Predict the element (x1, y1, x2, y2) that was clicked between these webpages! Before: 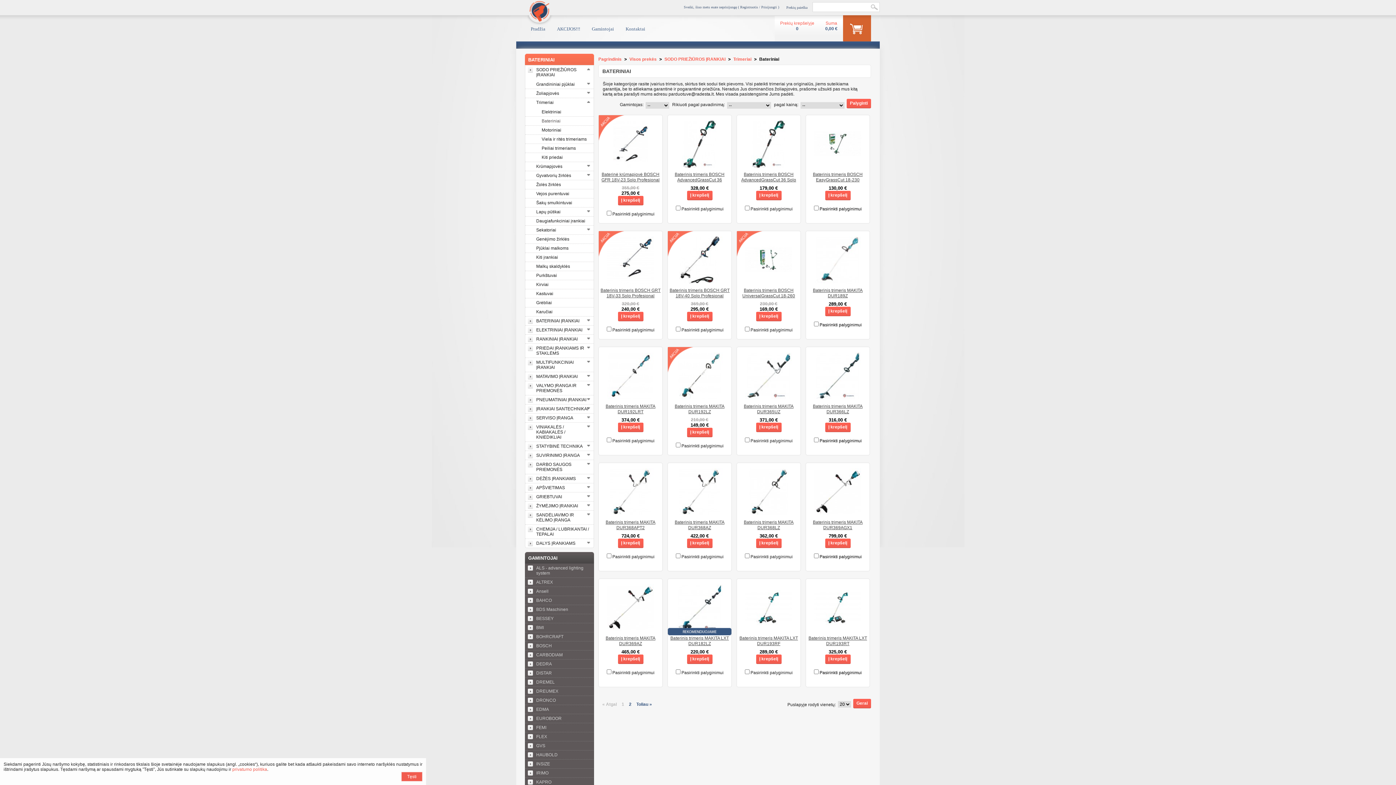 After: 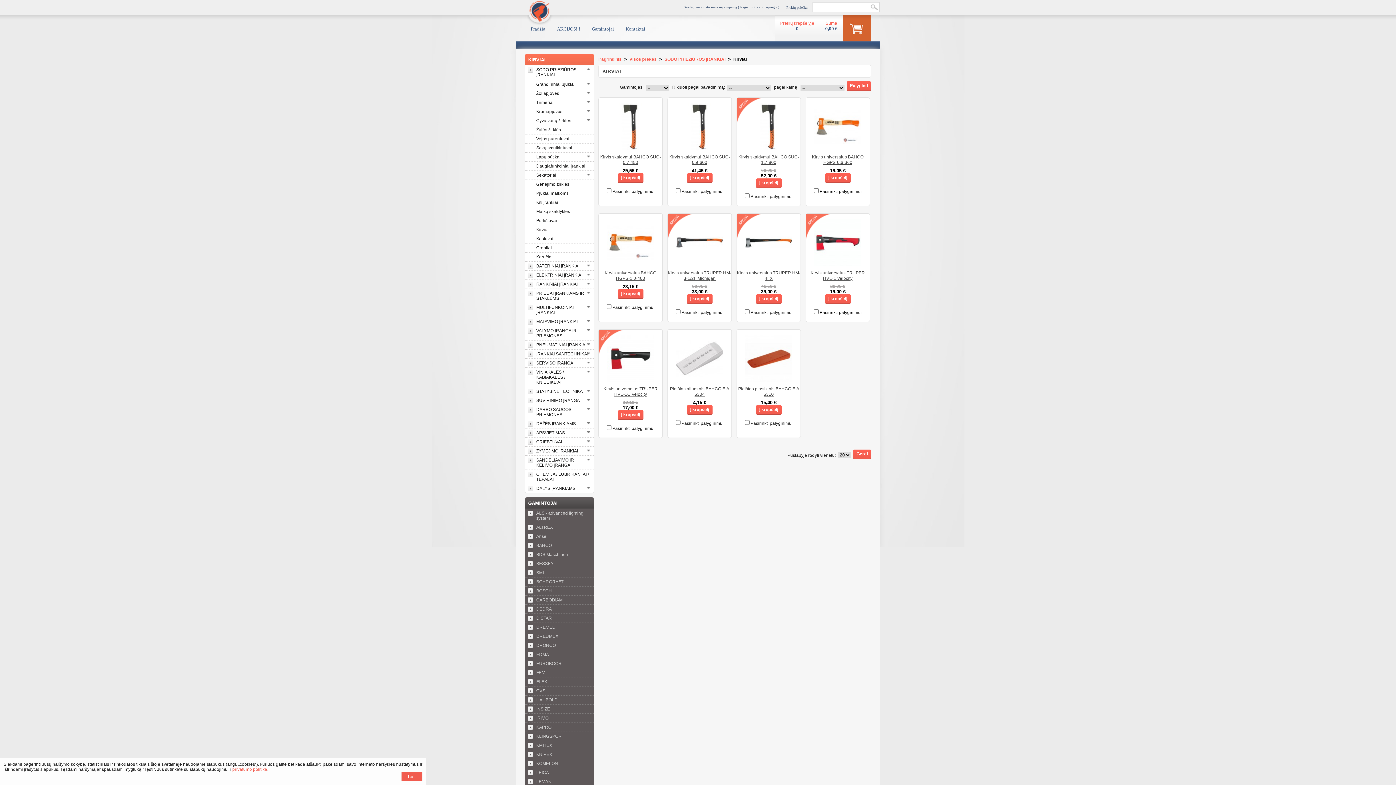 Action: bbox: (525, 280, 593, 289) label: Kirviai